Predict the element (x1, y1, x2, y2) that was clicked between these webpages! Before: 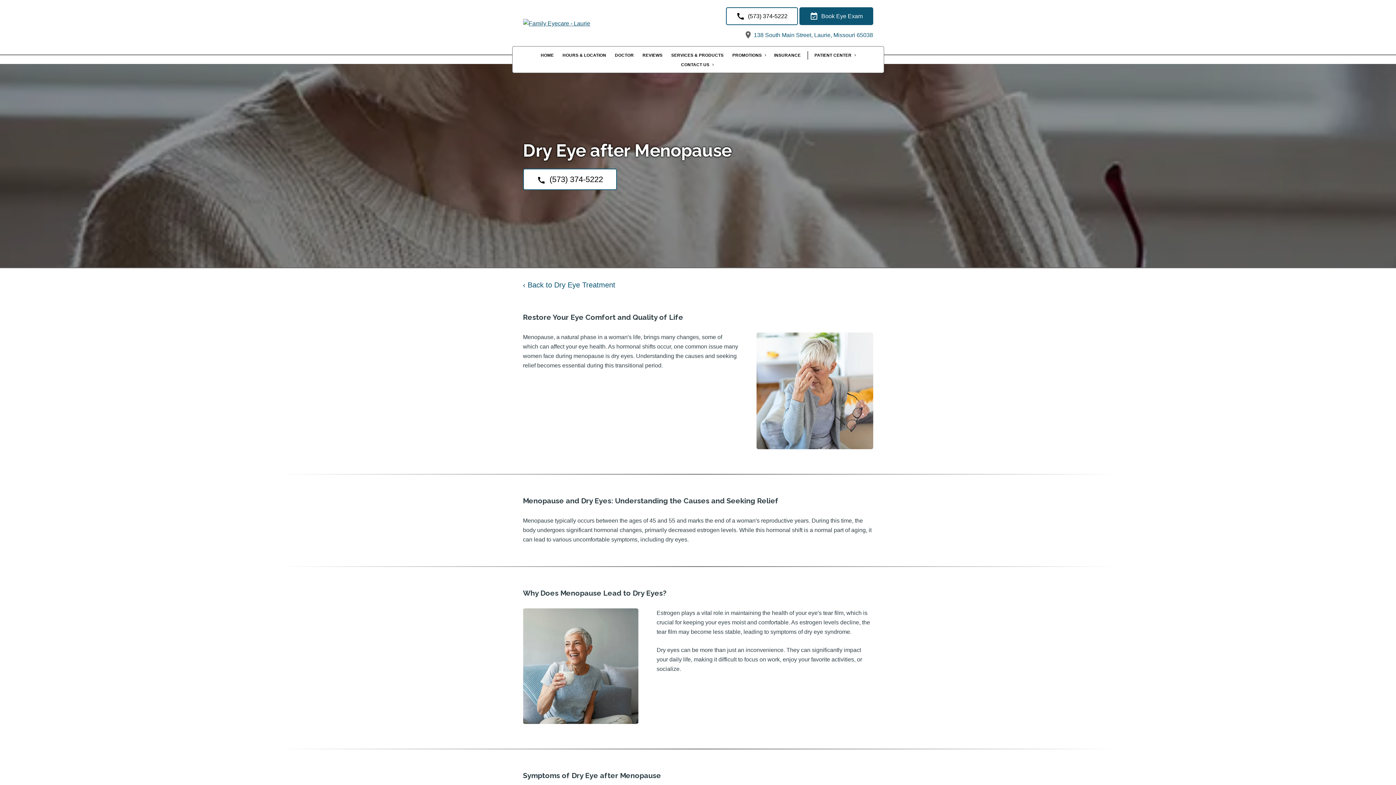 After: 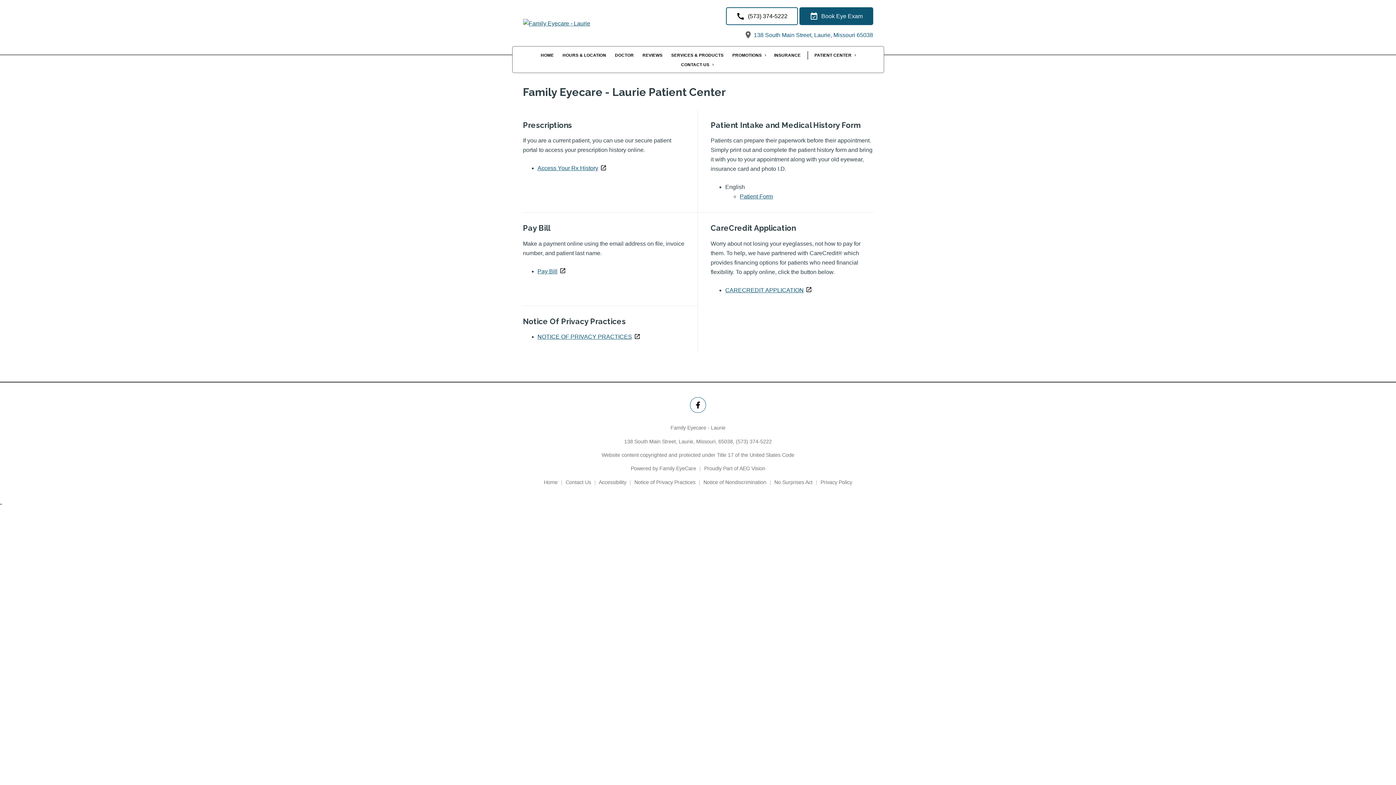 Action: bbox: (811, 51, 859, 59) label: PATIENT CENTER